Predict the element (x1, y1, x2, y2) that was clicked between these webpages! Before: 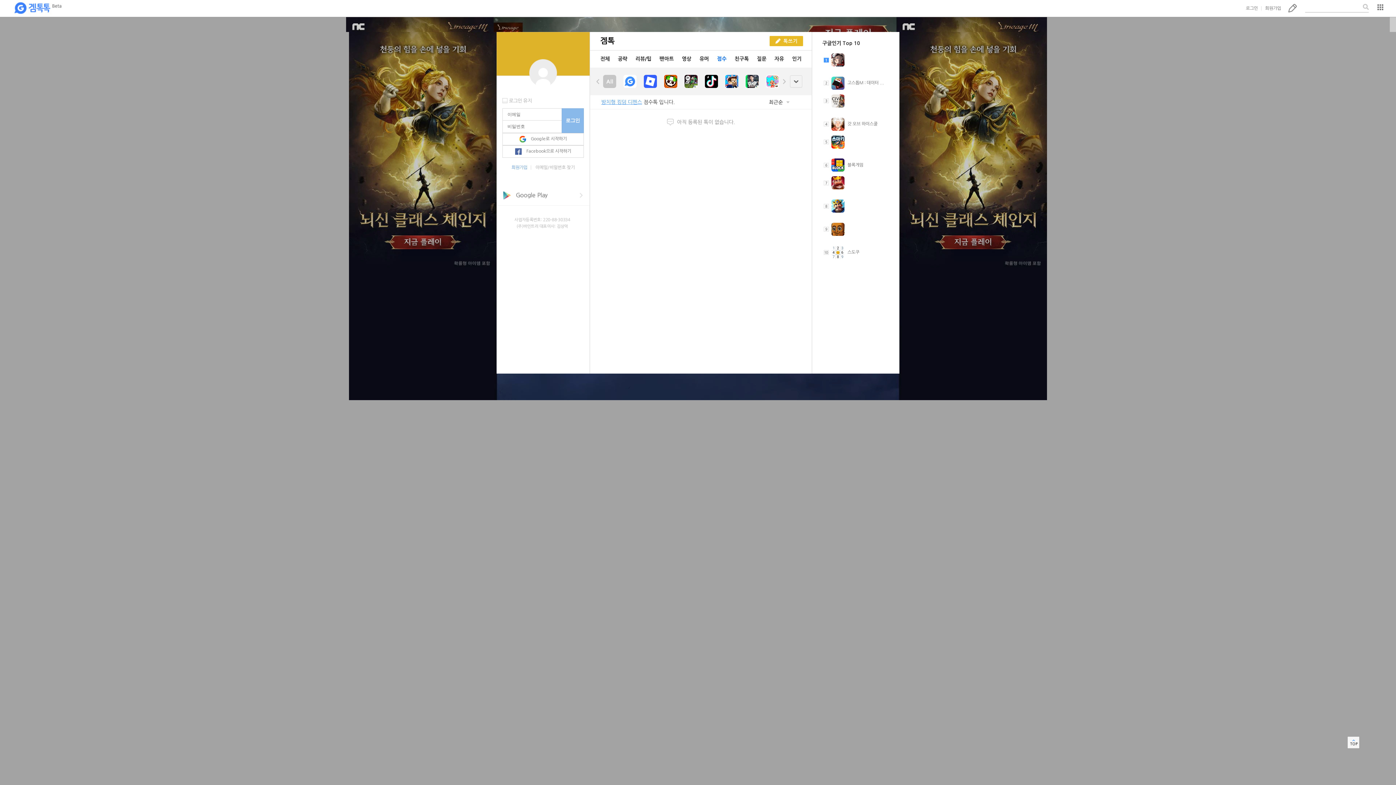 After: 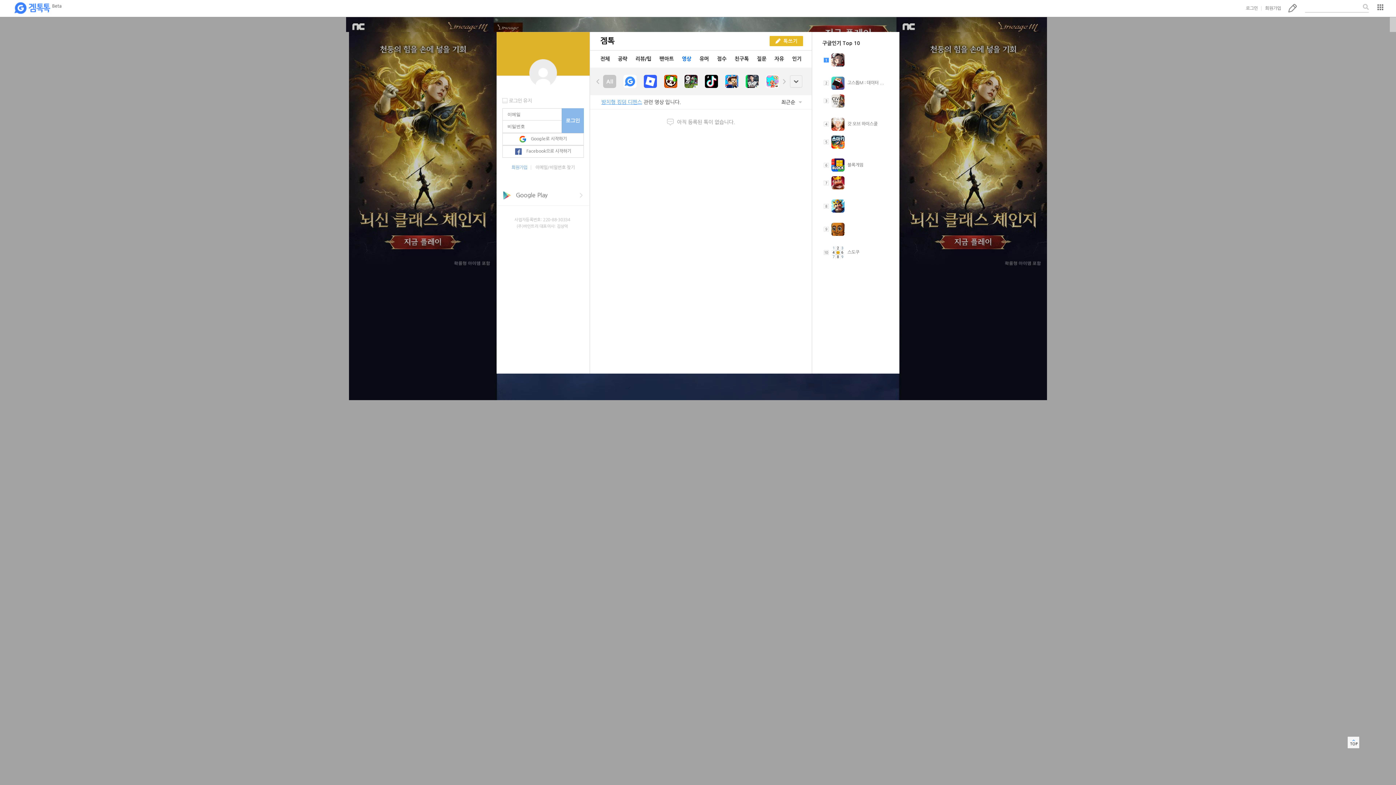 Action: bbox: (678, 50, 694, 67) label: 영상